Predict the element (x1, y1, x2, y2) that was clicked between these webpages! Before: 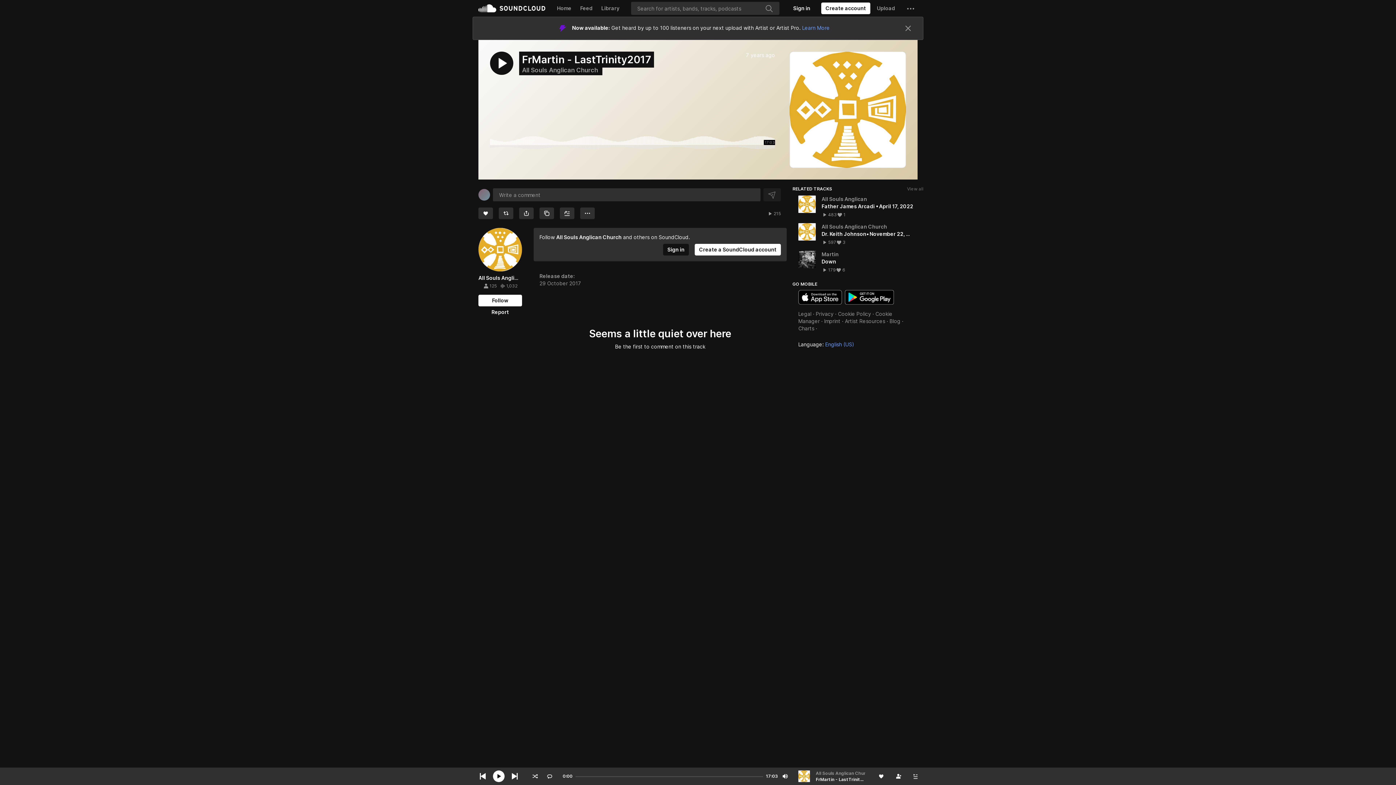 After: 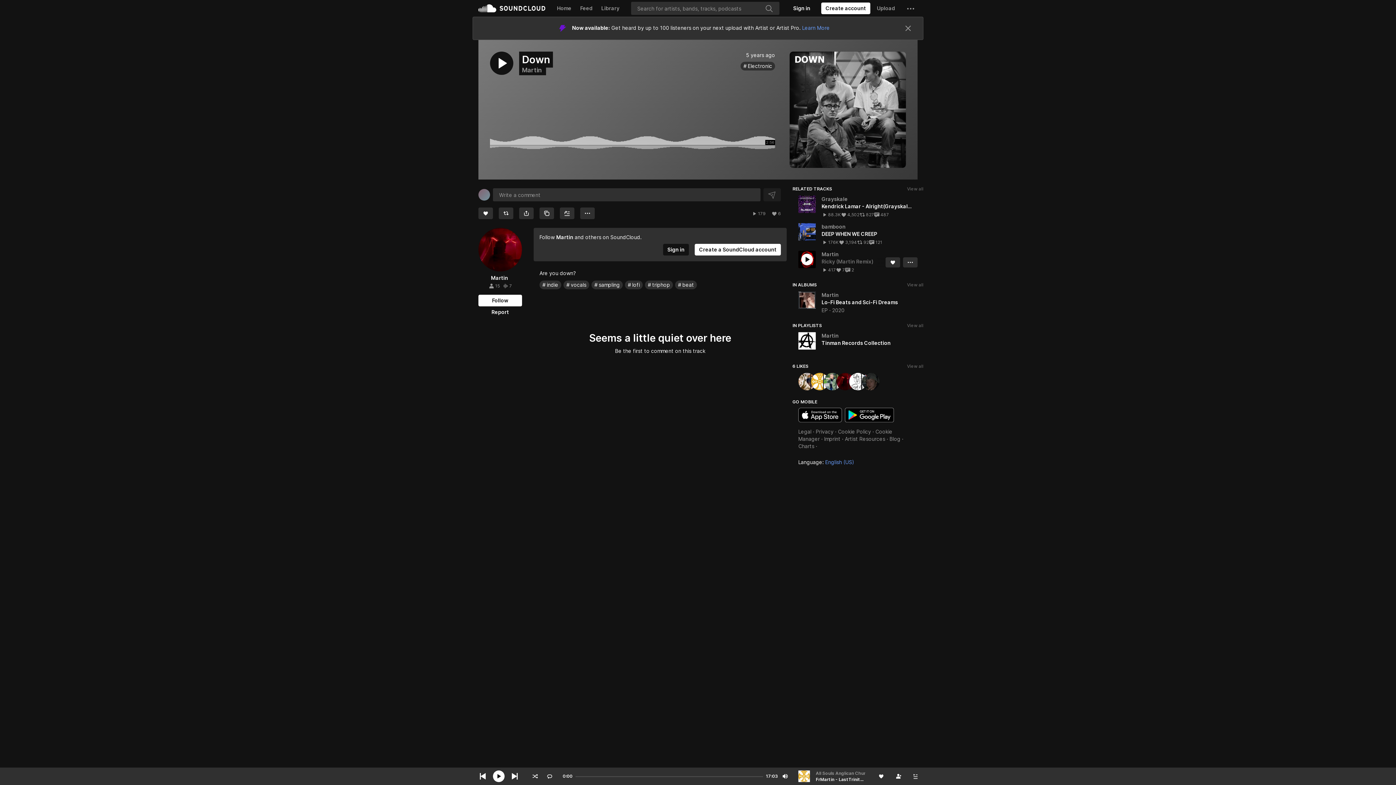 Action: label: Down bbox: (821, 258, 836, 264)